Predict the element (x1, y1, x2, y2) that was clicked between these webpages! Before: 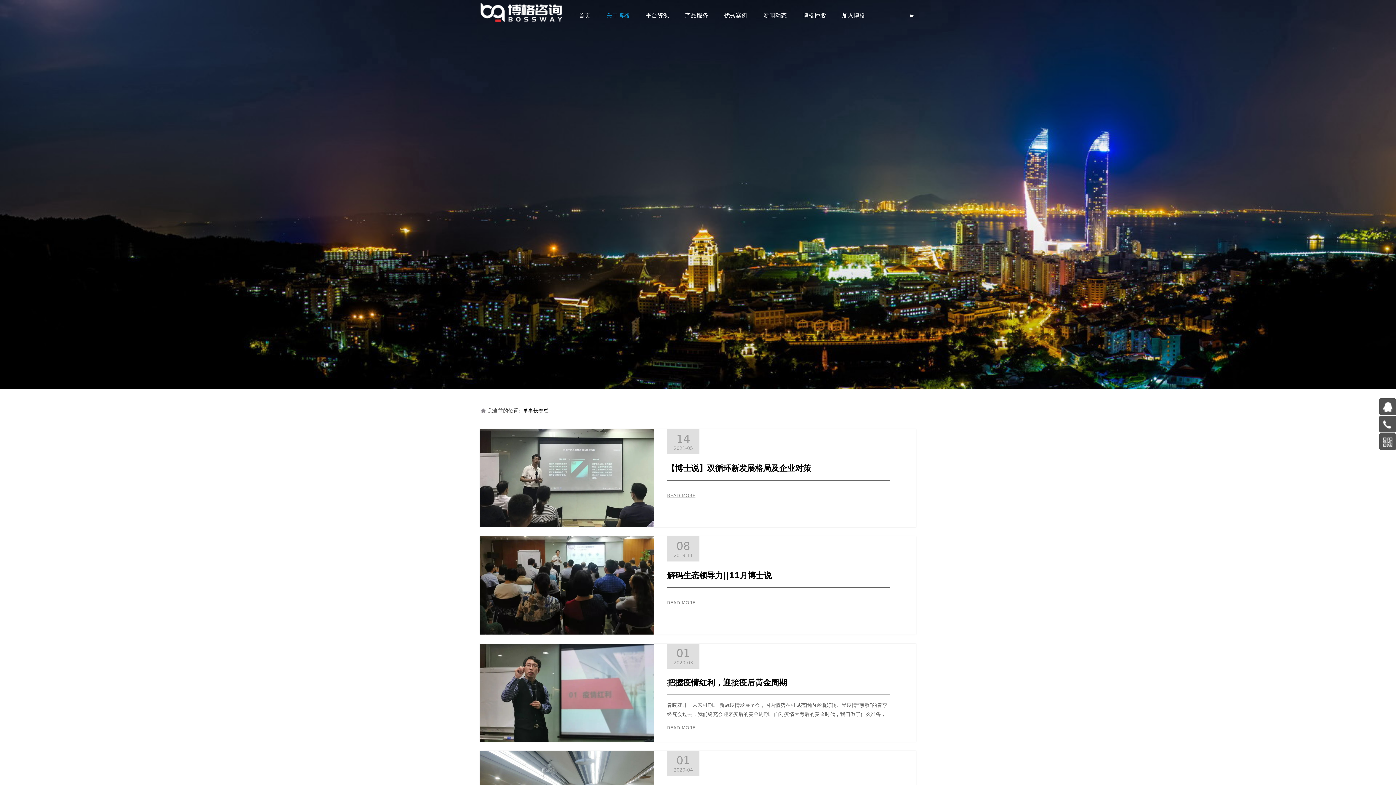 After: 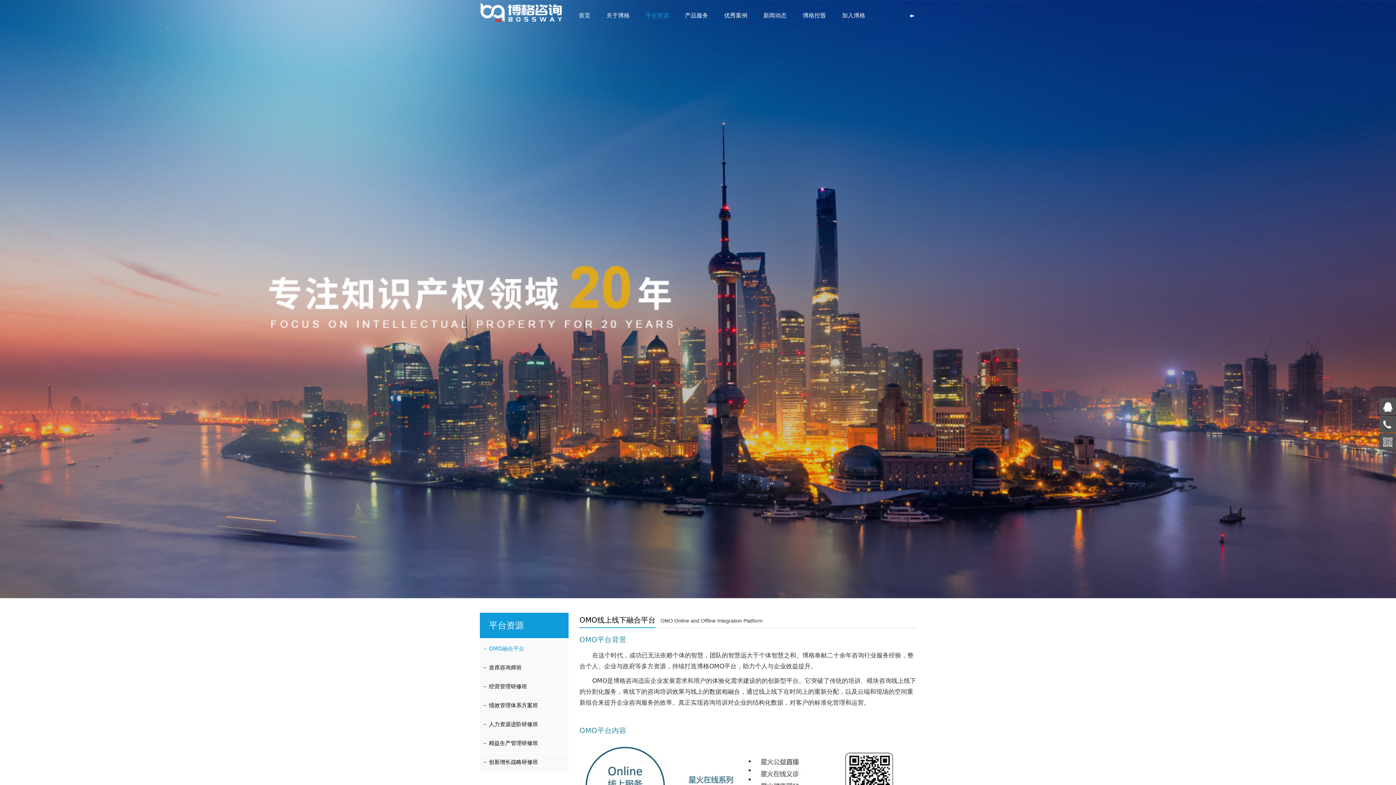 Action: label: 平台资源 bbox: (645, 0, 669, 31)